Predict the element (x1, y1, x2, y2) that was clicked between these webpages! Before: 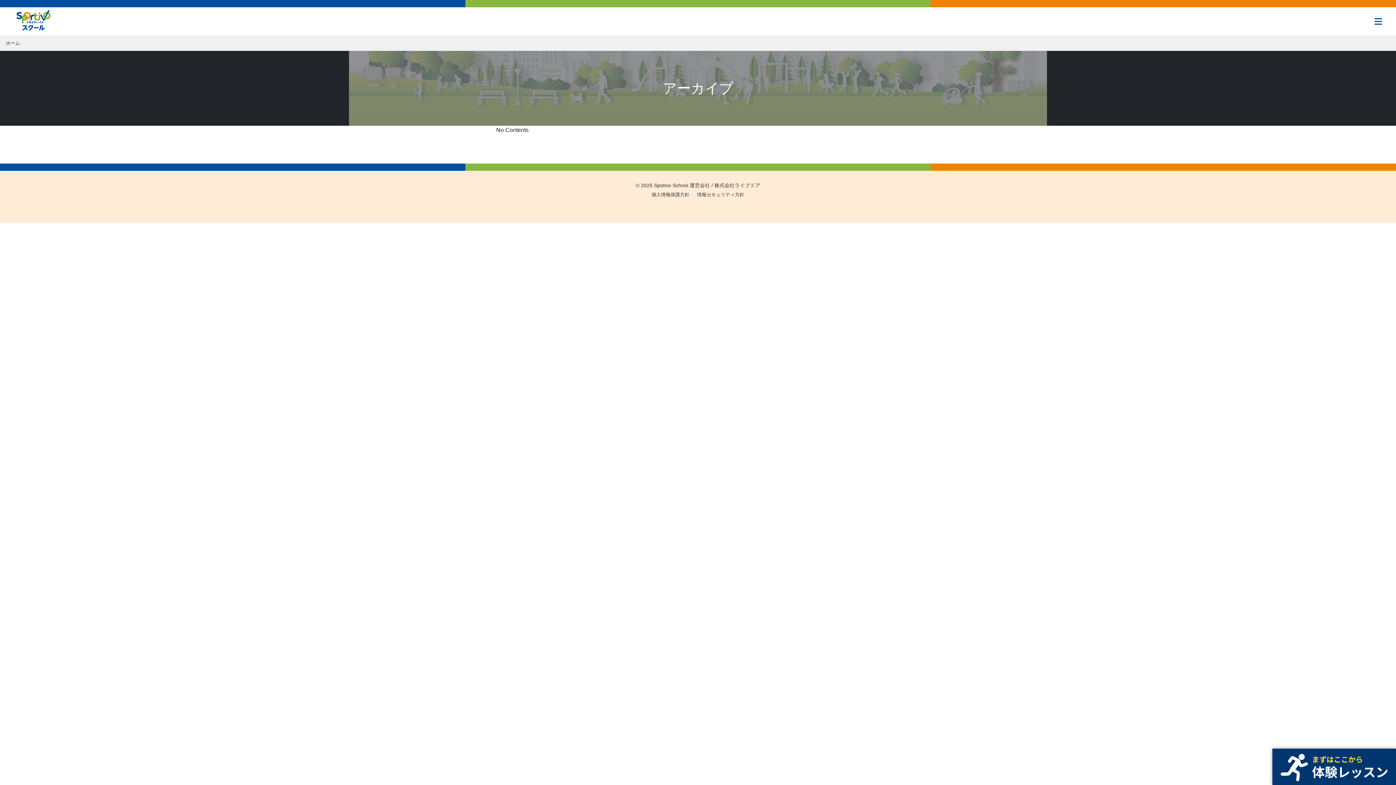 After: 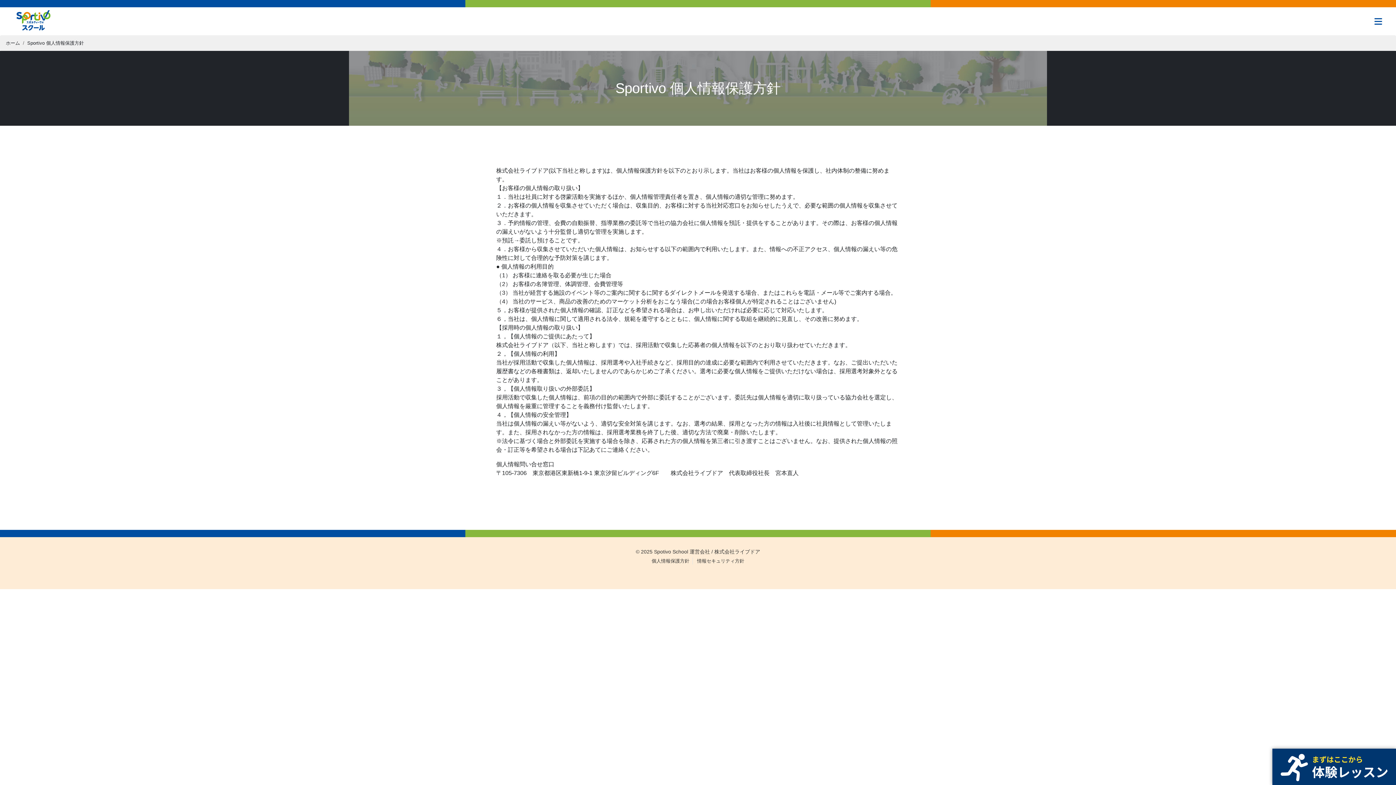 Action: label: 個人情報保護方針 bbox: (651, 192, 689, 197)